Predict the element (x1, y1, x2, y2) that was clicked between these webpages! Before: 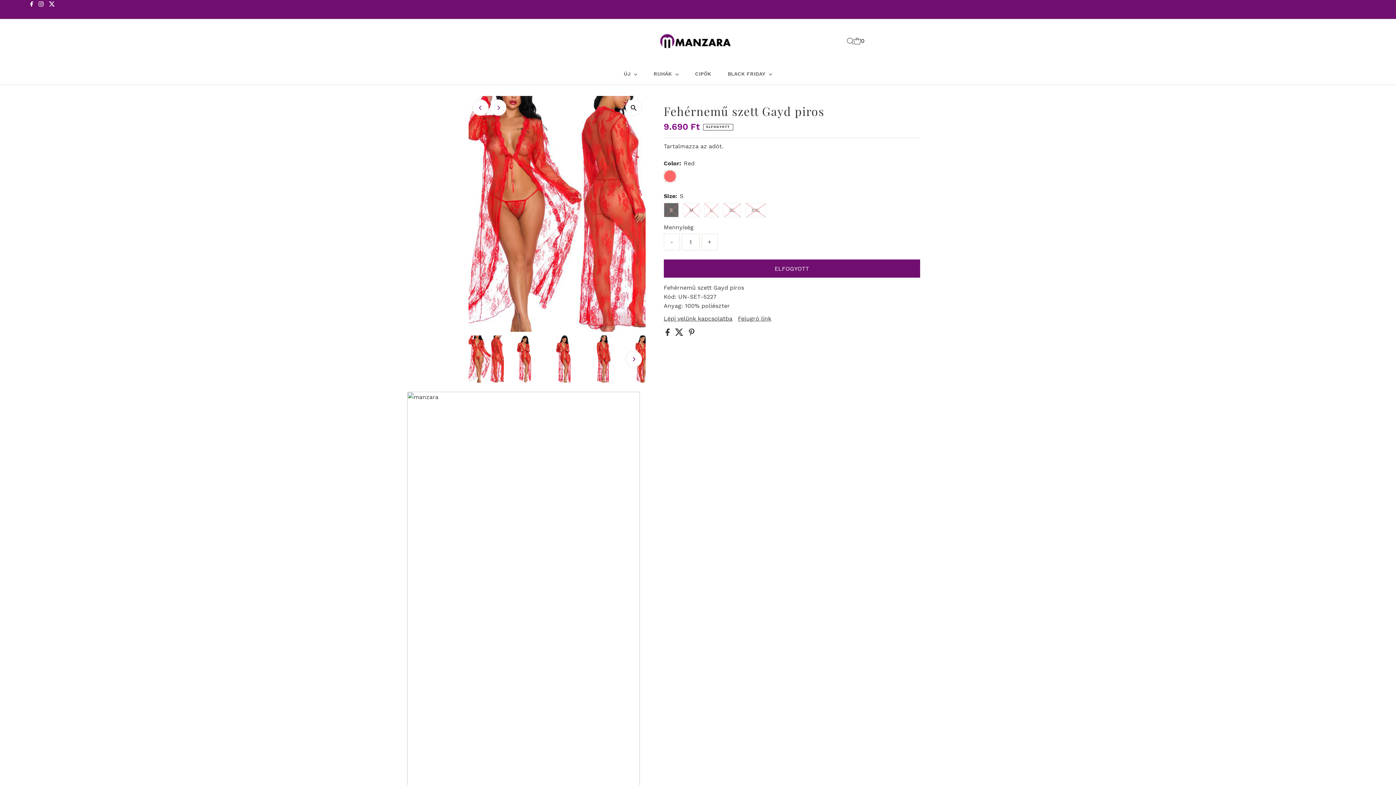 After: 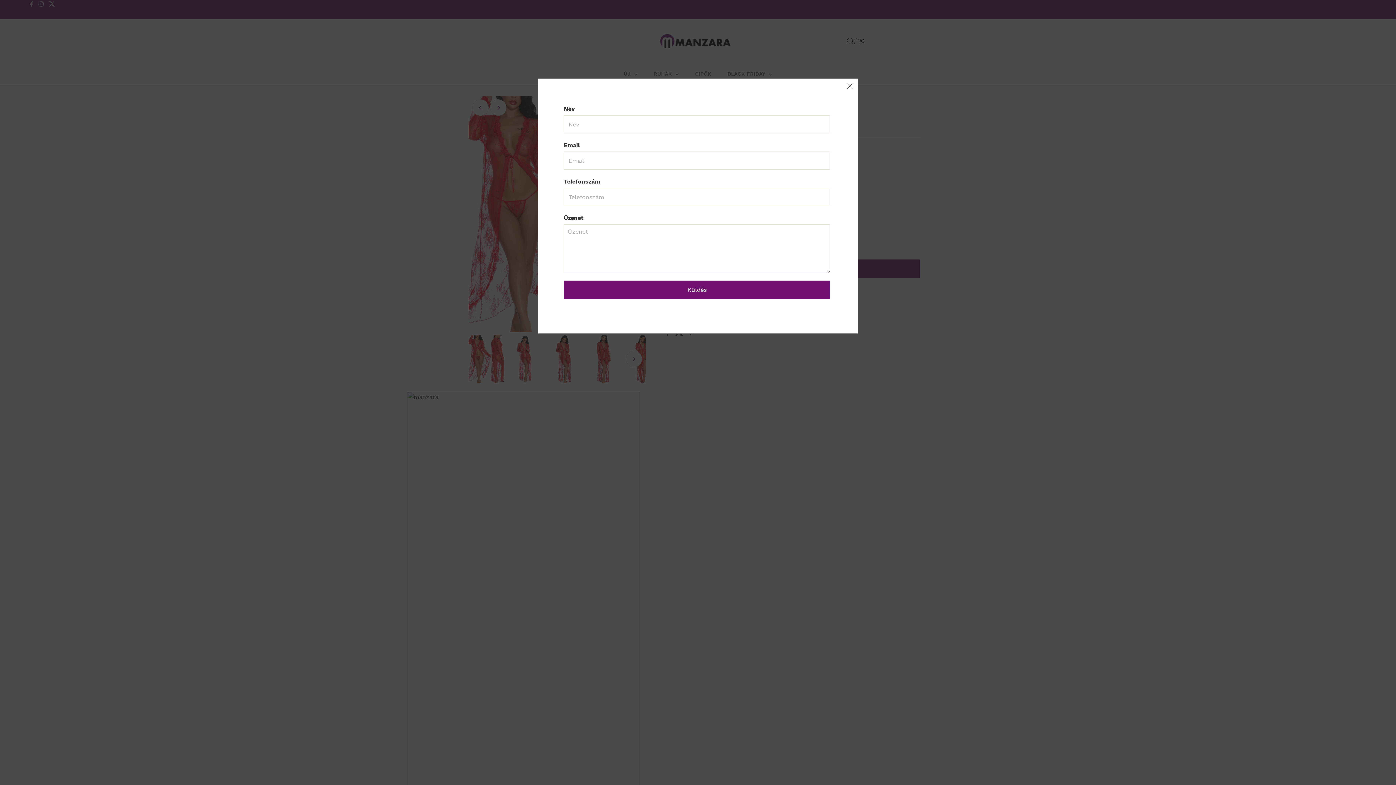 Action: bbox: (663, 316, 732, 321) label: Lépj velünk kapcsolatba